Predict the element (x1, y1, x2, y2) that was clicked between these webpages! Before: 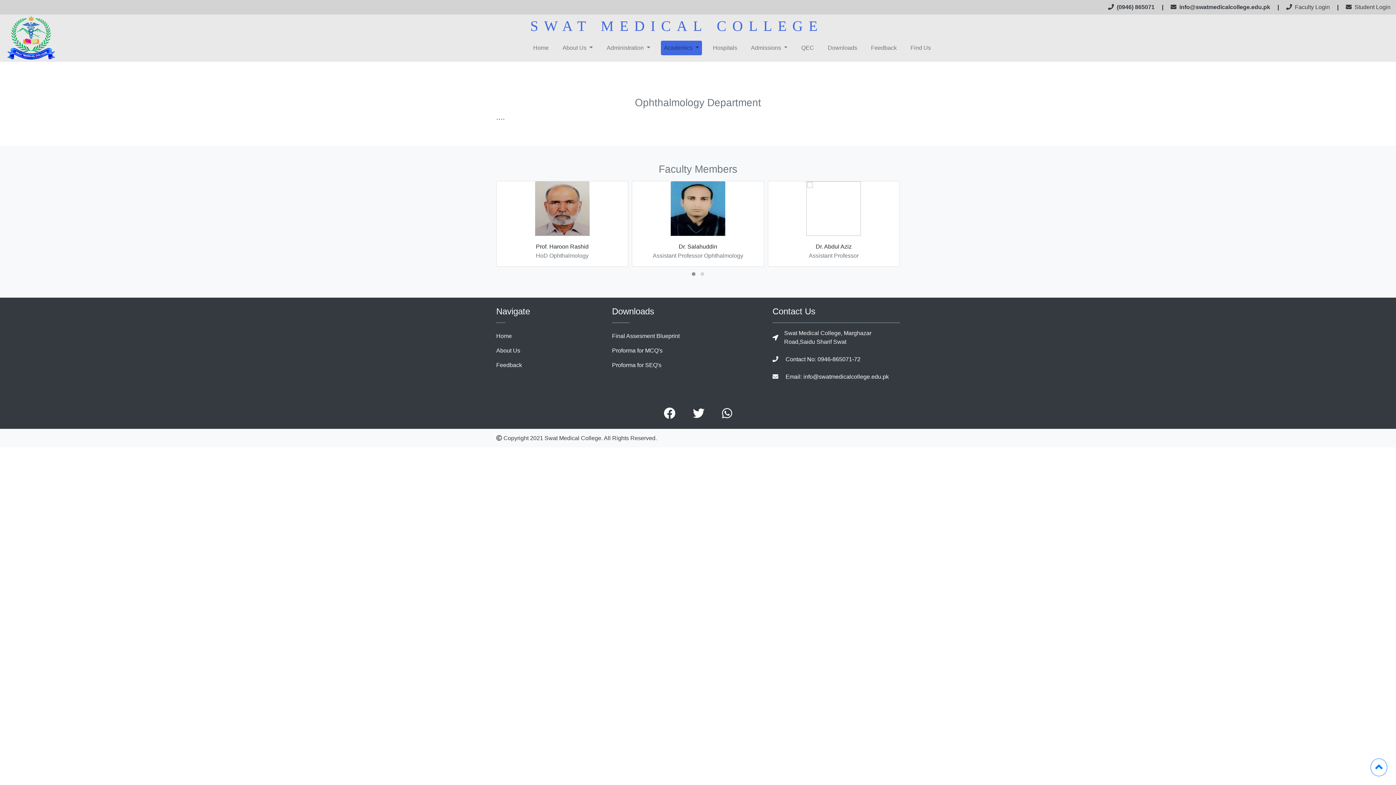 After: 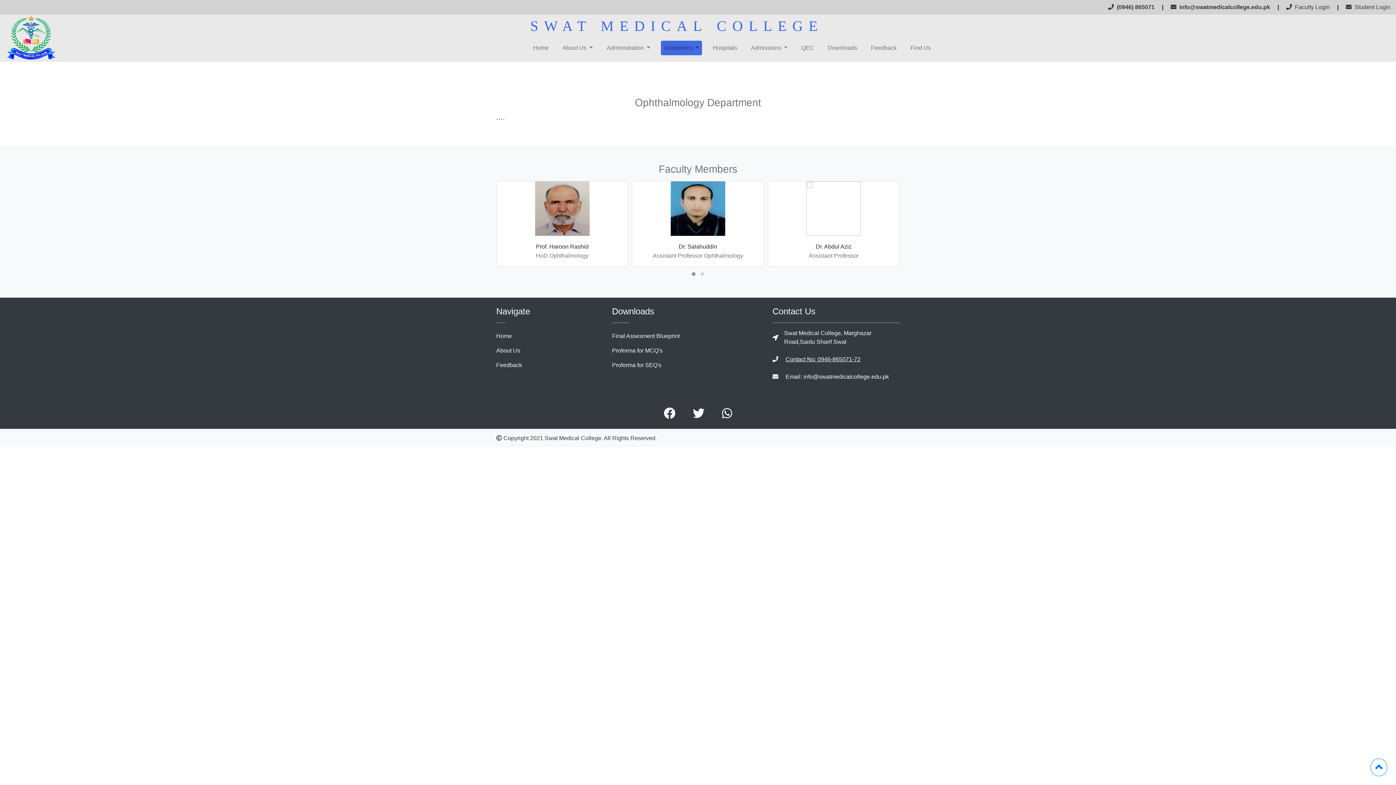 Action: bbox: (785, 355, 860, 364) label: Contact No: 0946-865071-72